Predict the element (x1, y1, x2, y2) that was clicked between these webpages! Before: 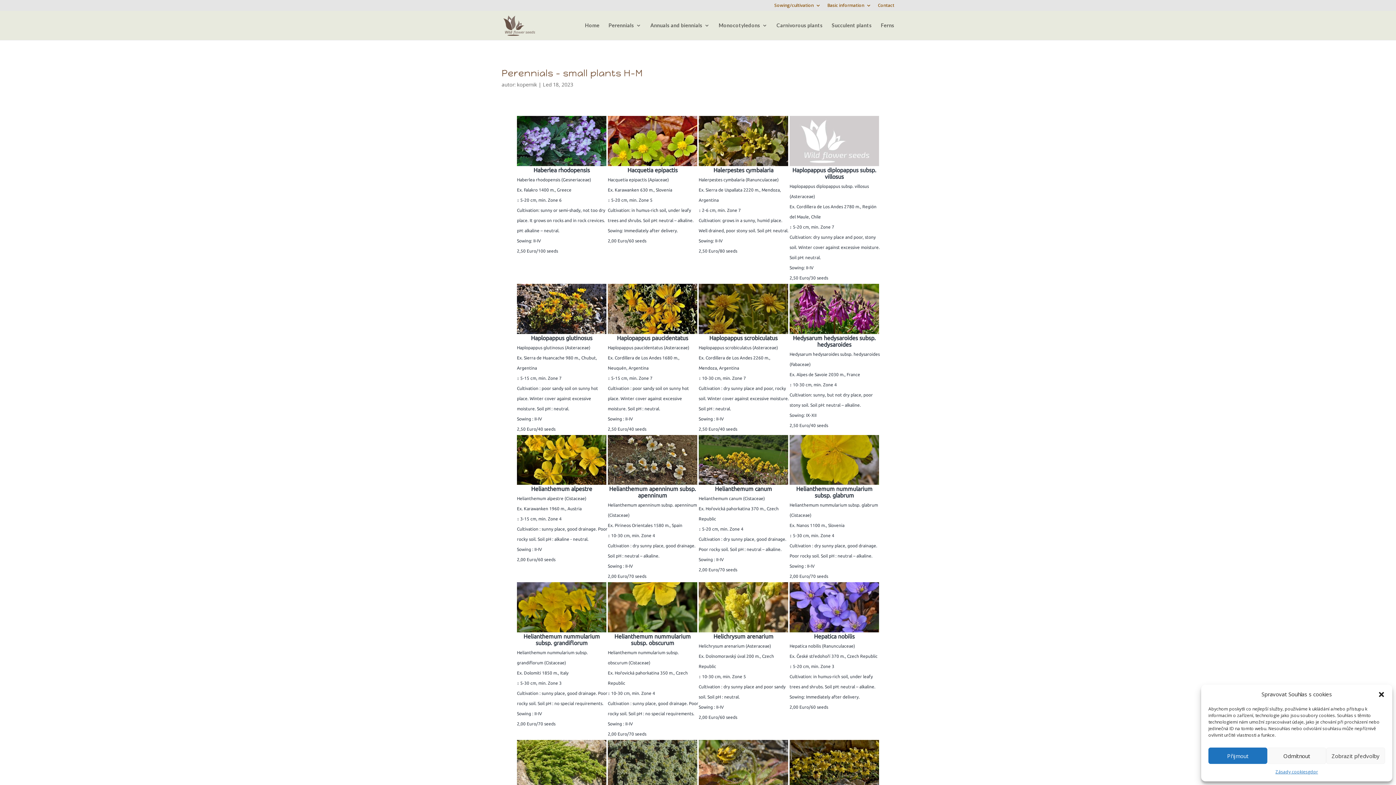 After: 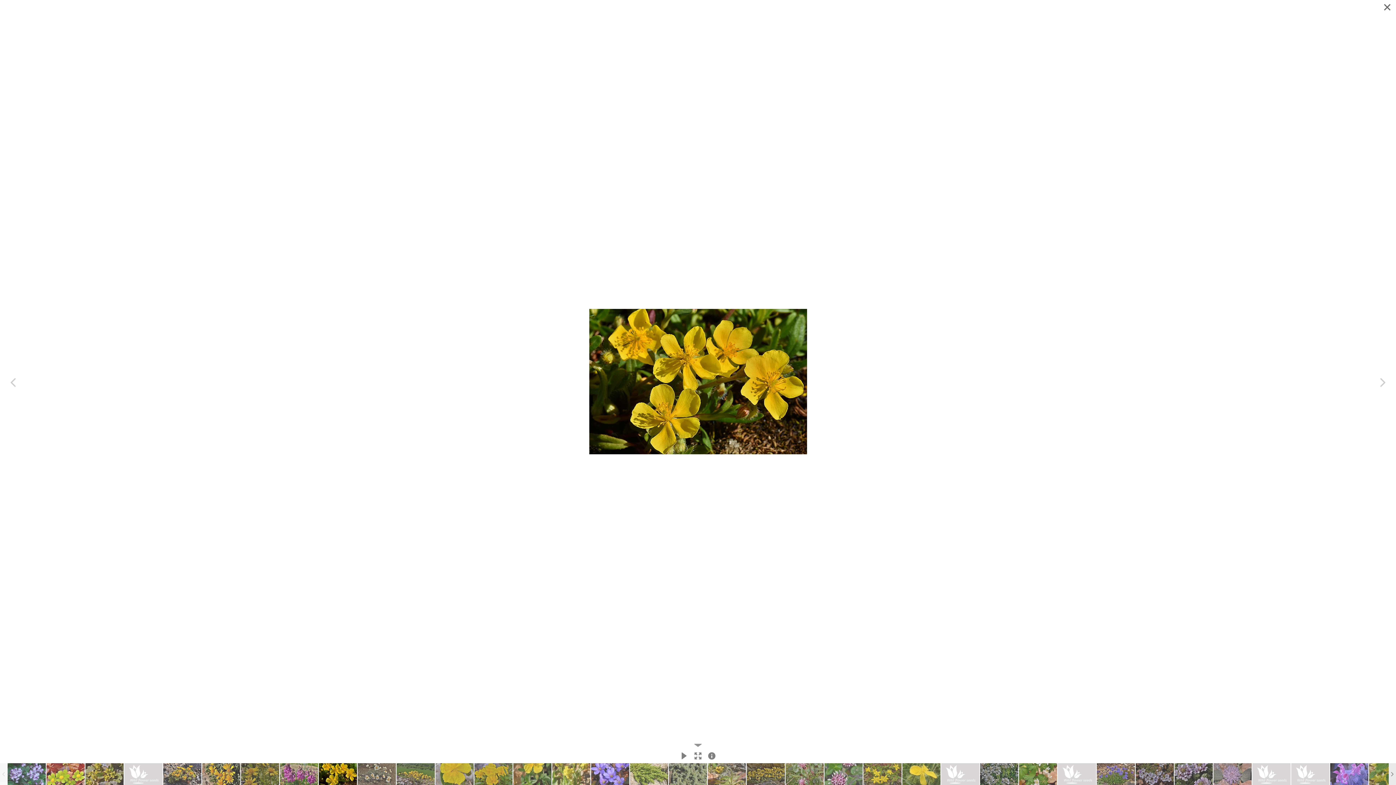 Action: bbox: (517, 435, 606, 493) label: Helianthemum alpestre